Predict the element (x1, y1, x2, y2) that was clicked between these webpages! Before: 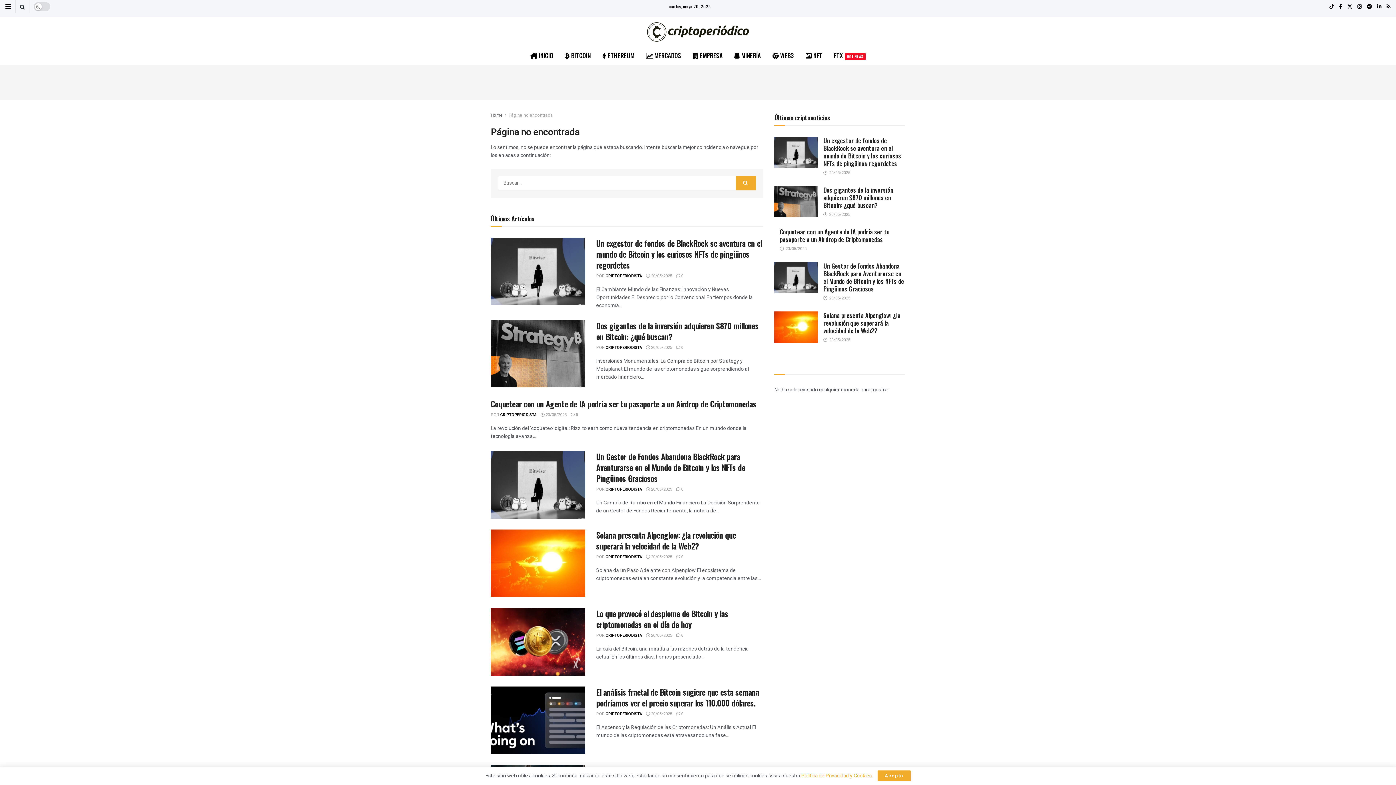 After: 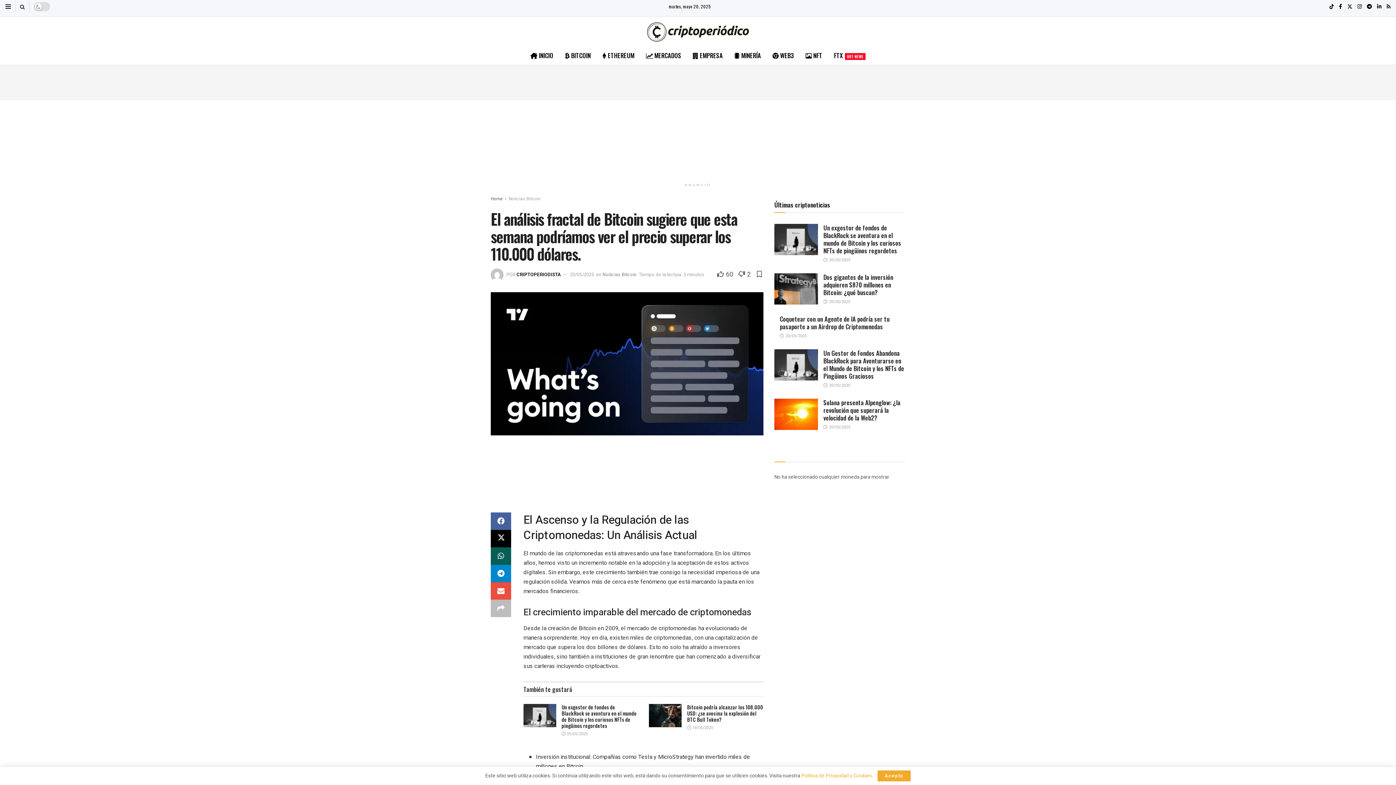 Action: bbox: (596, 686, 759, 709) label: El análisis fractal de Bitcoin sugiere que esta semana podríamos ver el precio superar los 110.000 dólares.